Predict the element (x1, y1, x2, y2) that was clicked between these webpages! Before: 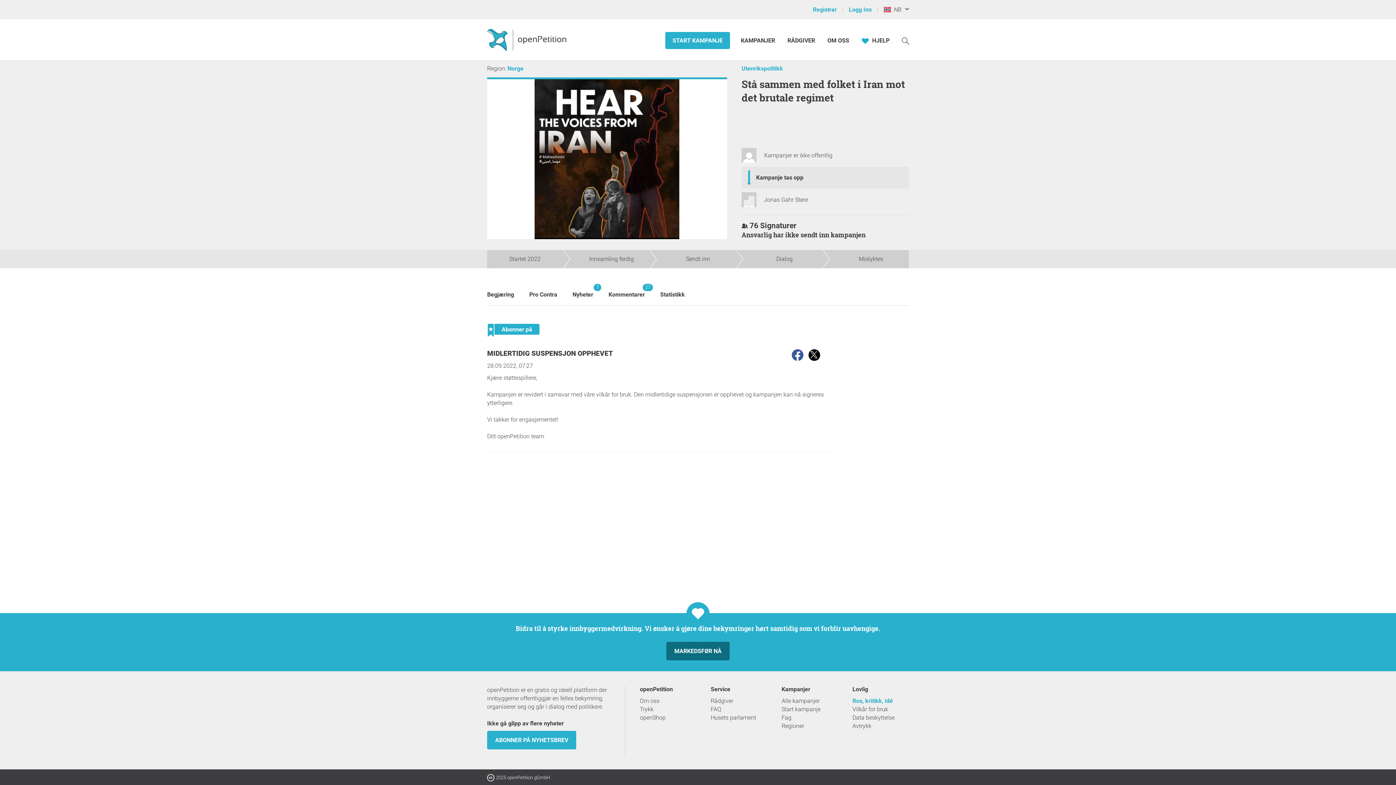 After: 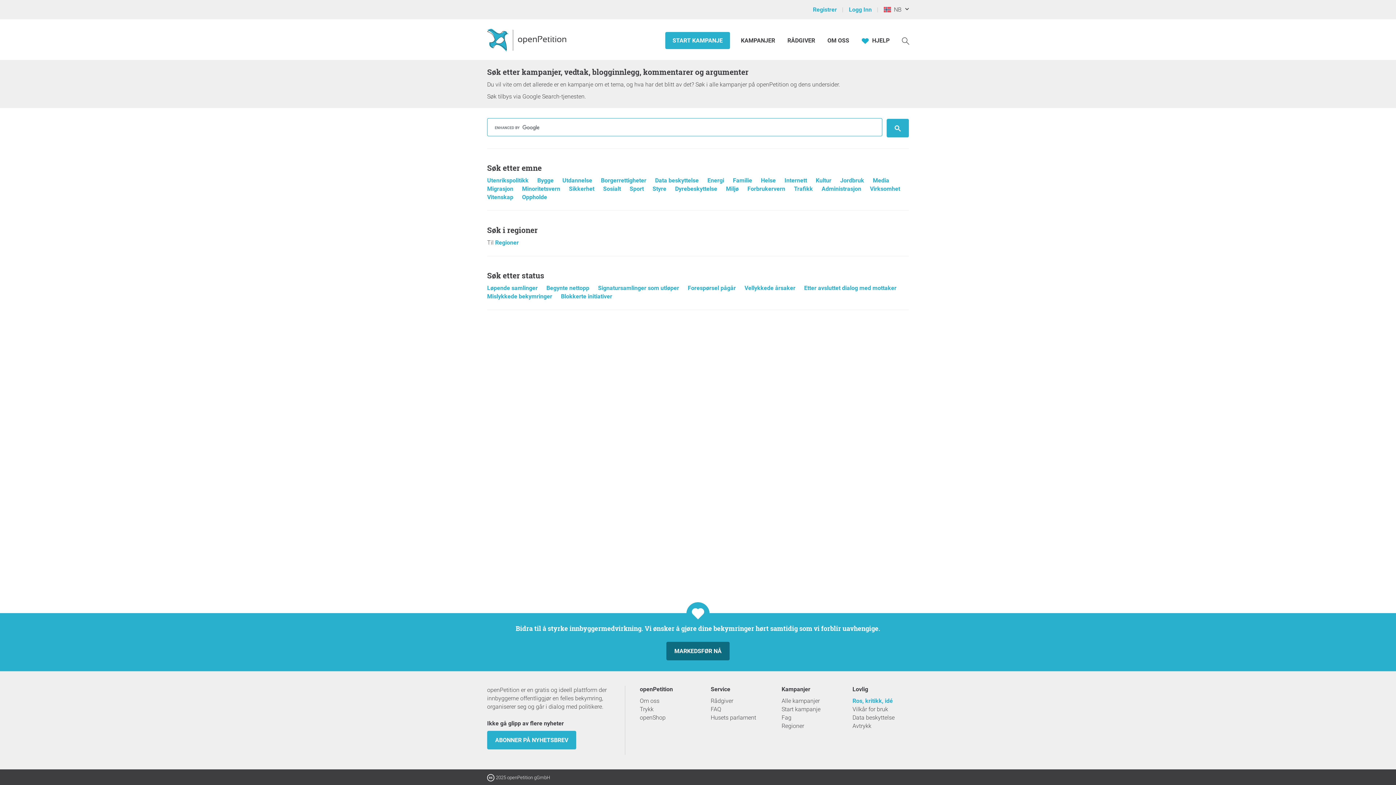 Action: label: Søk bbox: (902, 36, 909, 44)